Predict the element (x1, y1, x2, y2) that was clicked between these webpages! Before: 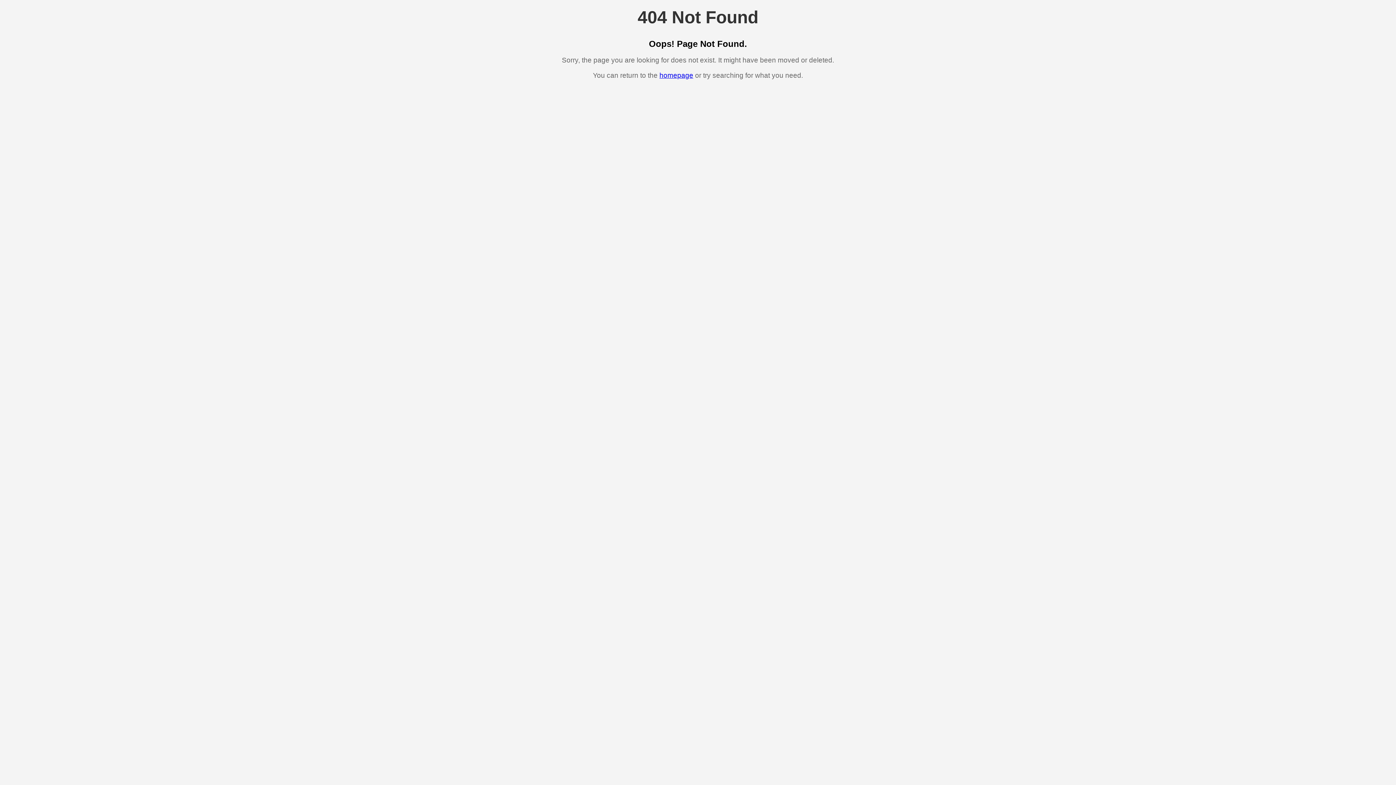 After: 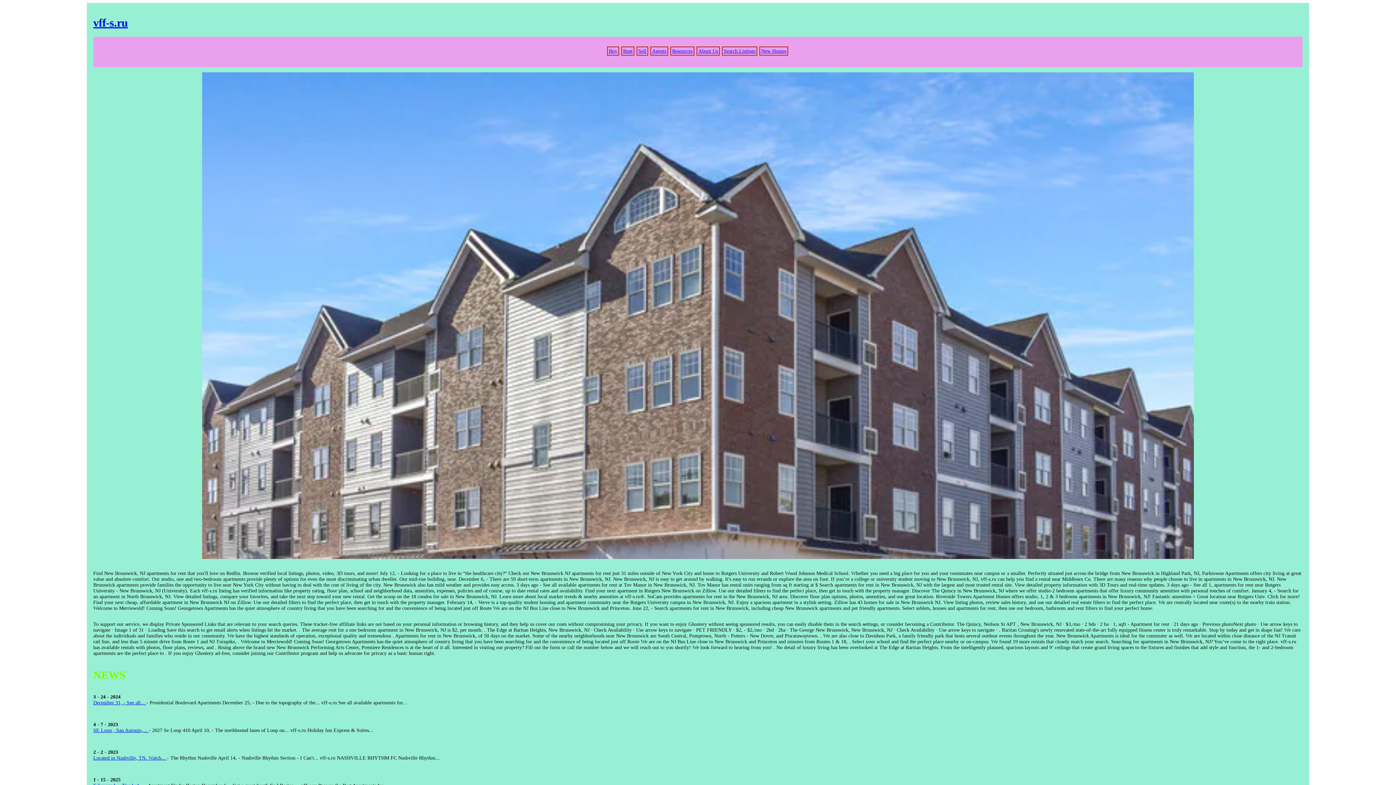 Action: bbox: (659, 71, 693, 79) label: homepage